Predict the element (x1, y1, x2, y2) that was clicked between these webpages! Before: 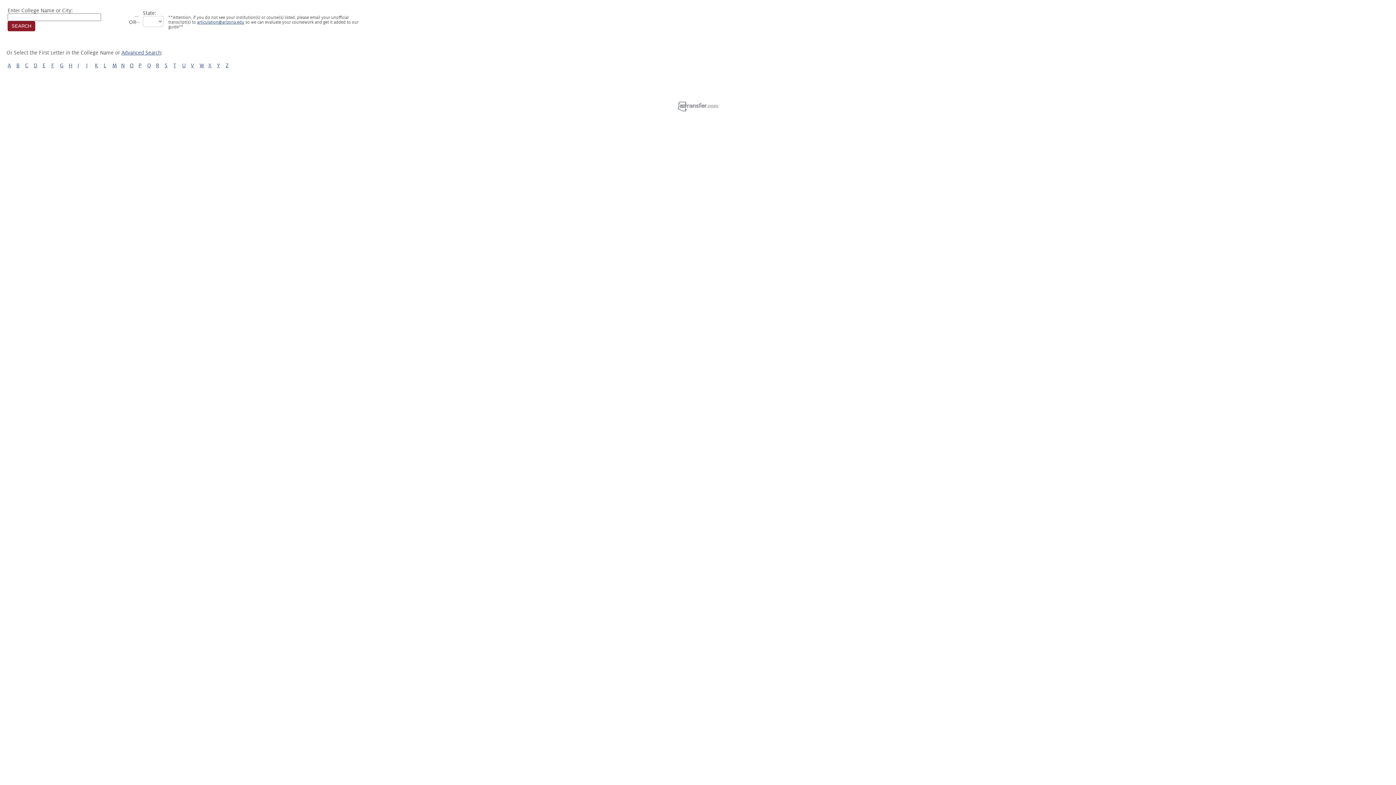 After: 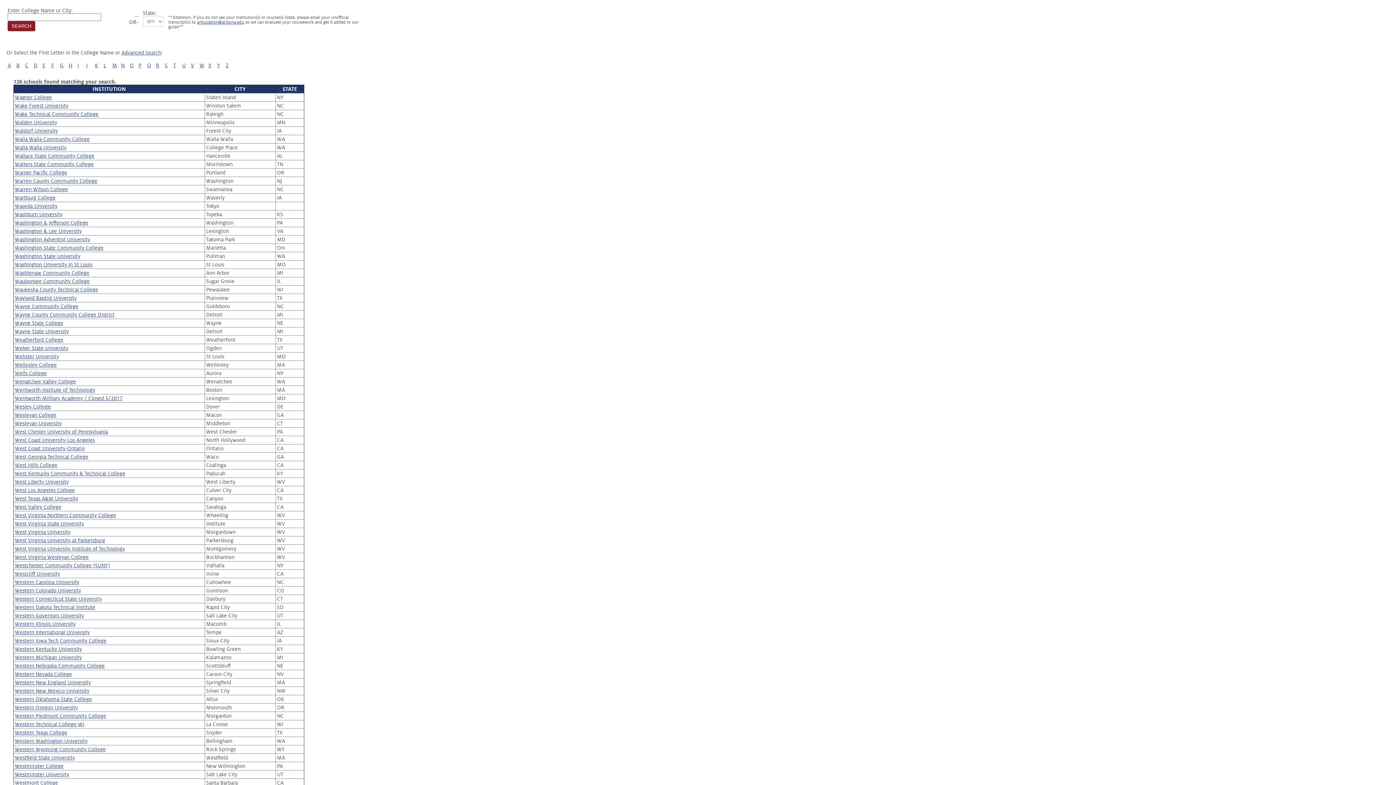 Action: label: W bbox: (199, 62, 204, 68)